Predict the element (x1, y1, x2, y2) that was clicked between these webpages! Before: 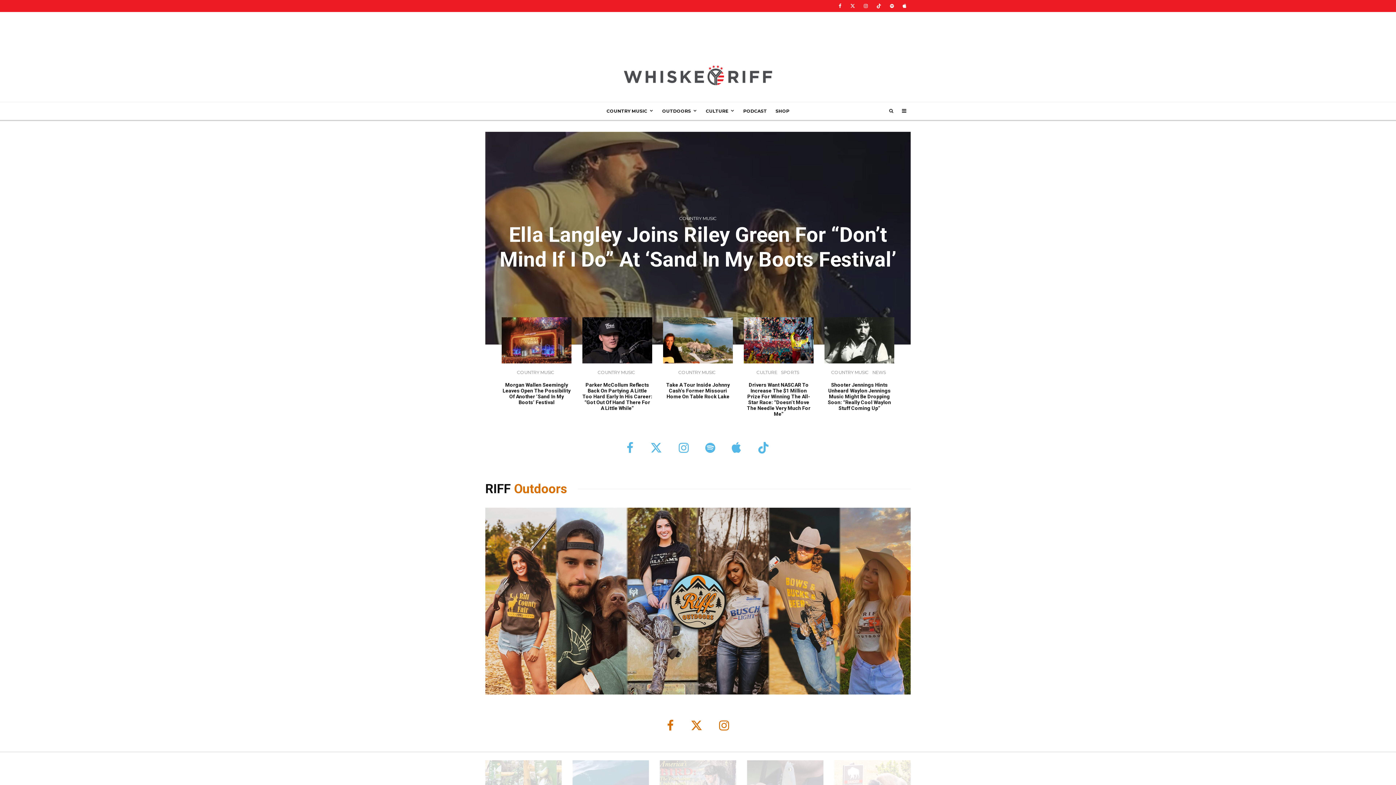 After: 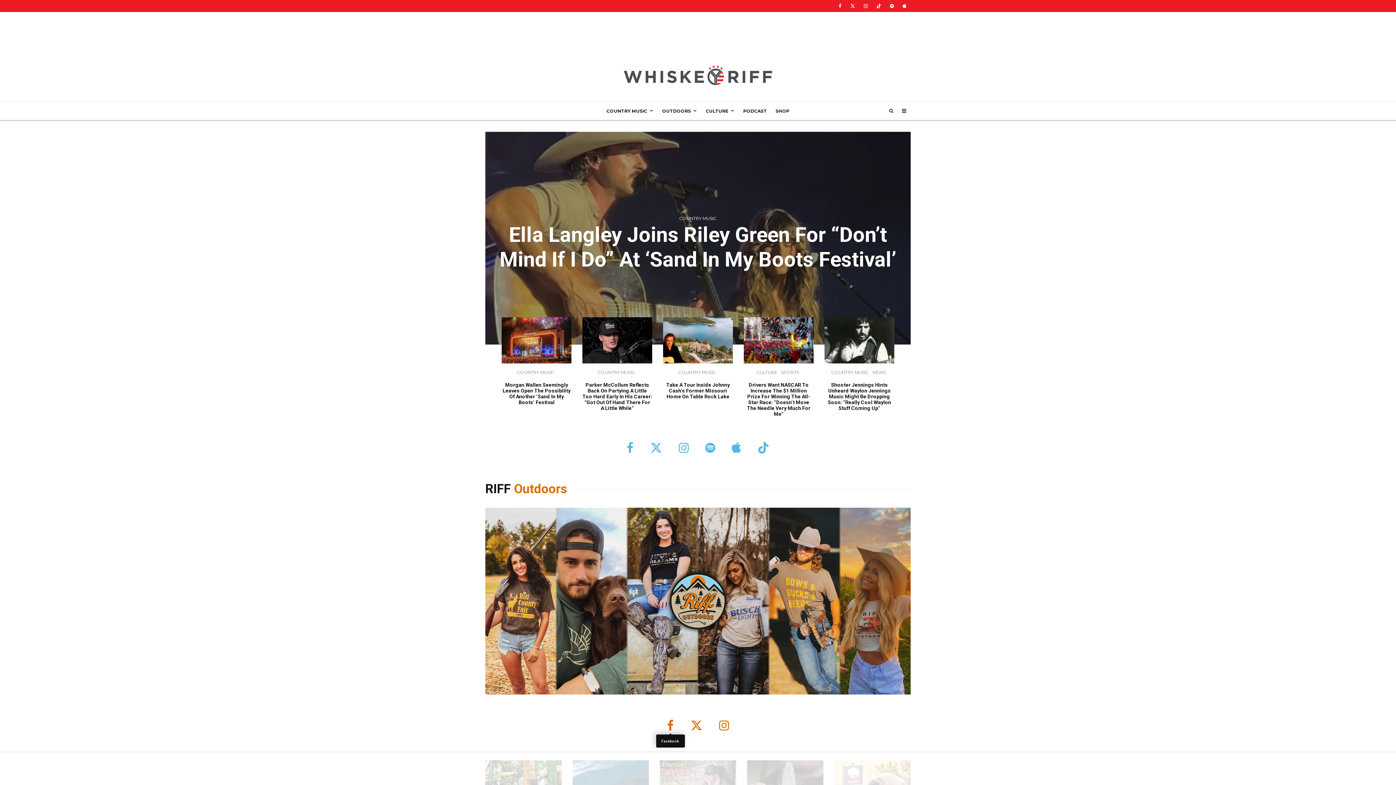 Action: bbox: (660, 720, 681, 731)